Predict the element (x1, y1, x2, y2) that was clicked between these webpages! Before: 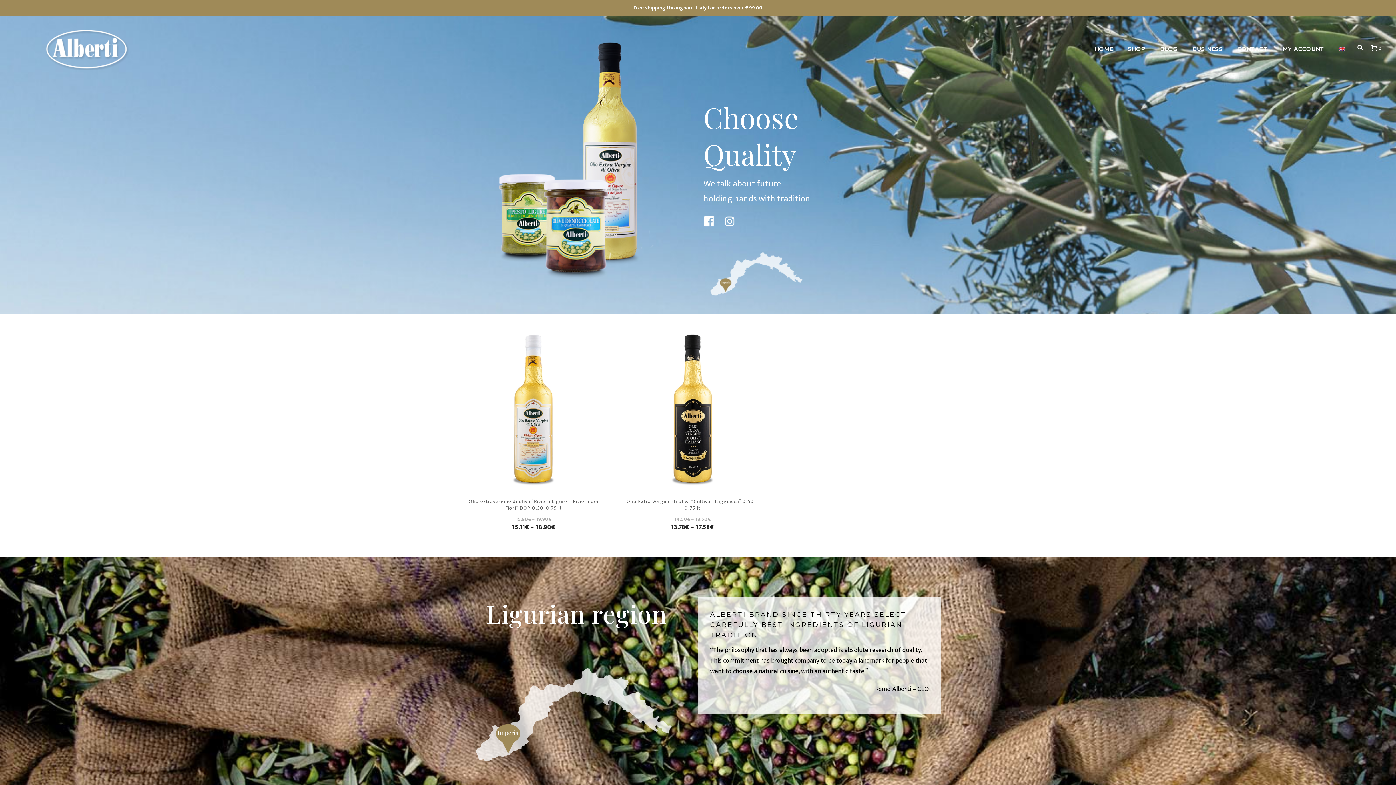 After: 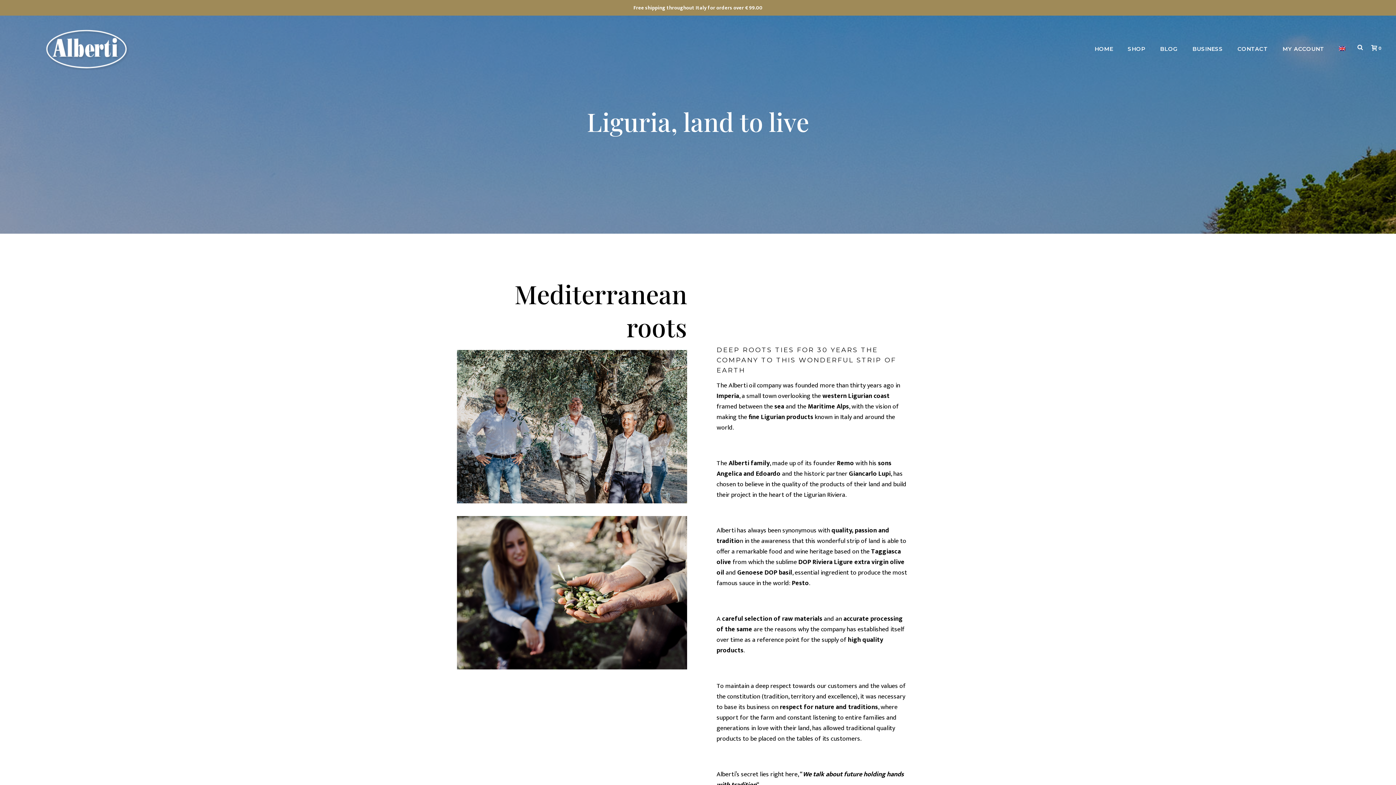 Action: bbox: (1230, 15, 1275, 81) label: CONTACT